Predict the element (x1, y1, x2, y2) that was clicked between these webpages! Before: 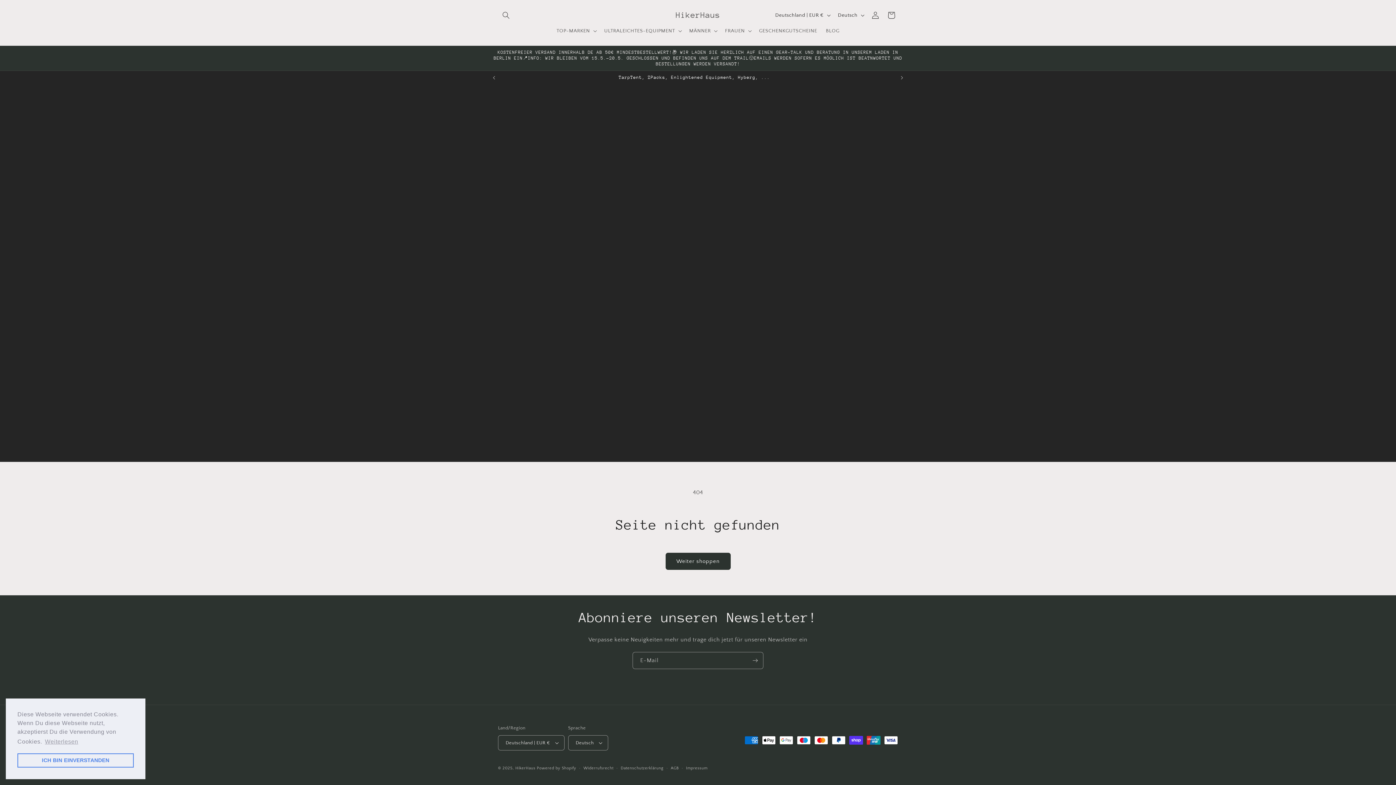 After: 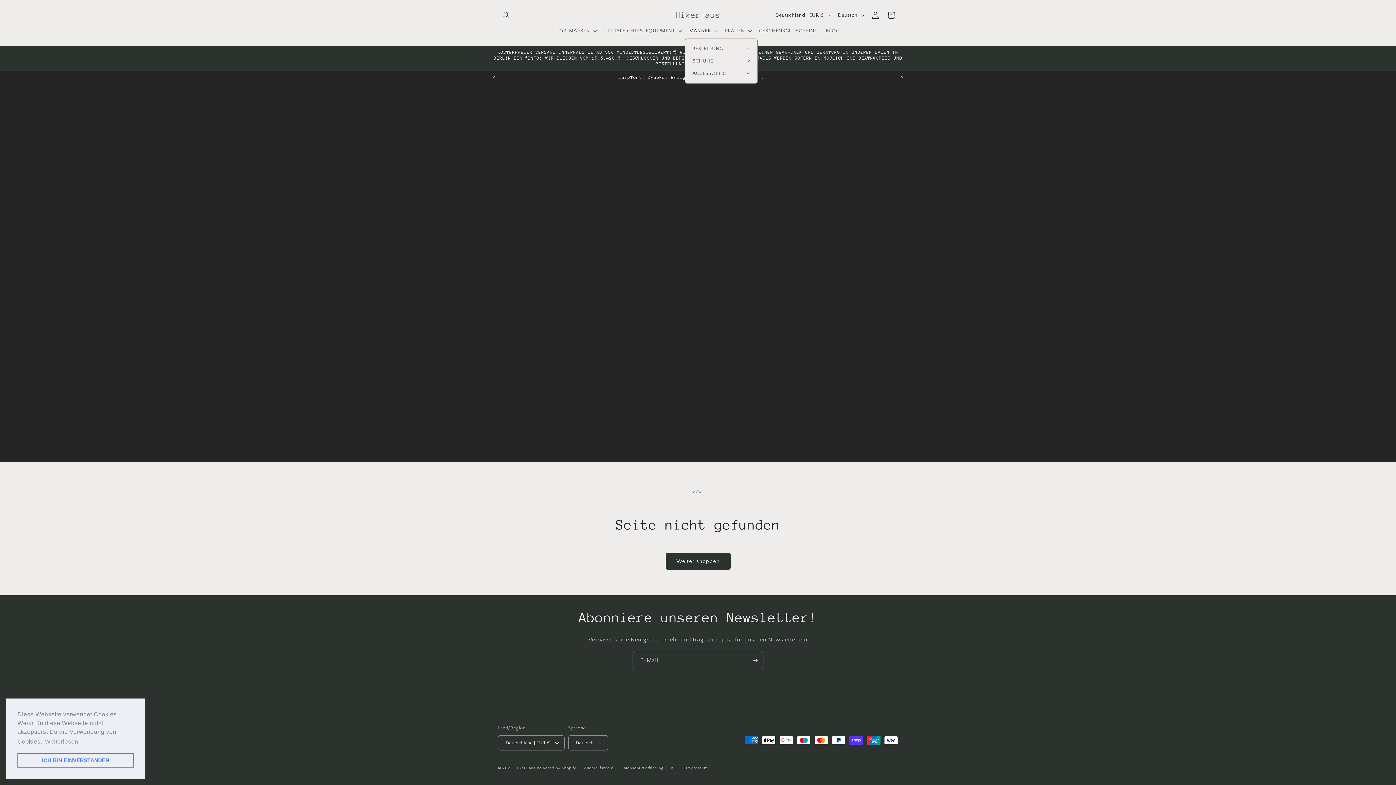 Action: bbox: (684, 23, 720, 38) label: MÄNNER